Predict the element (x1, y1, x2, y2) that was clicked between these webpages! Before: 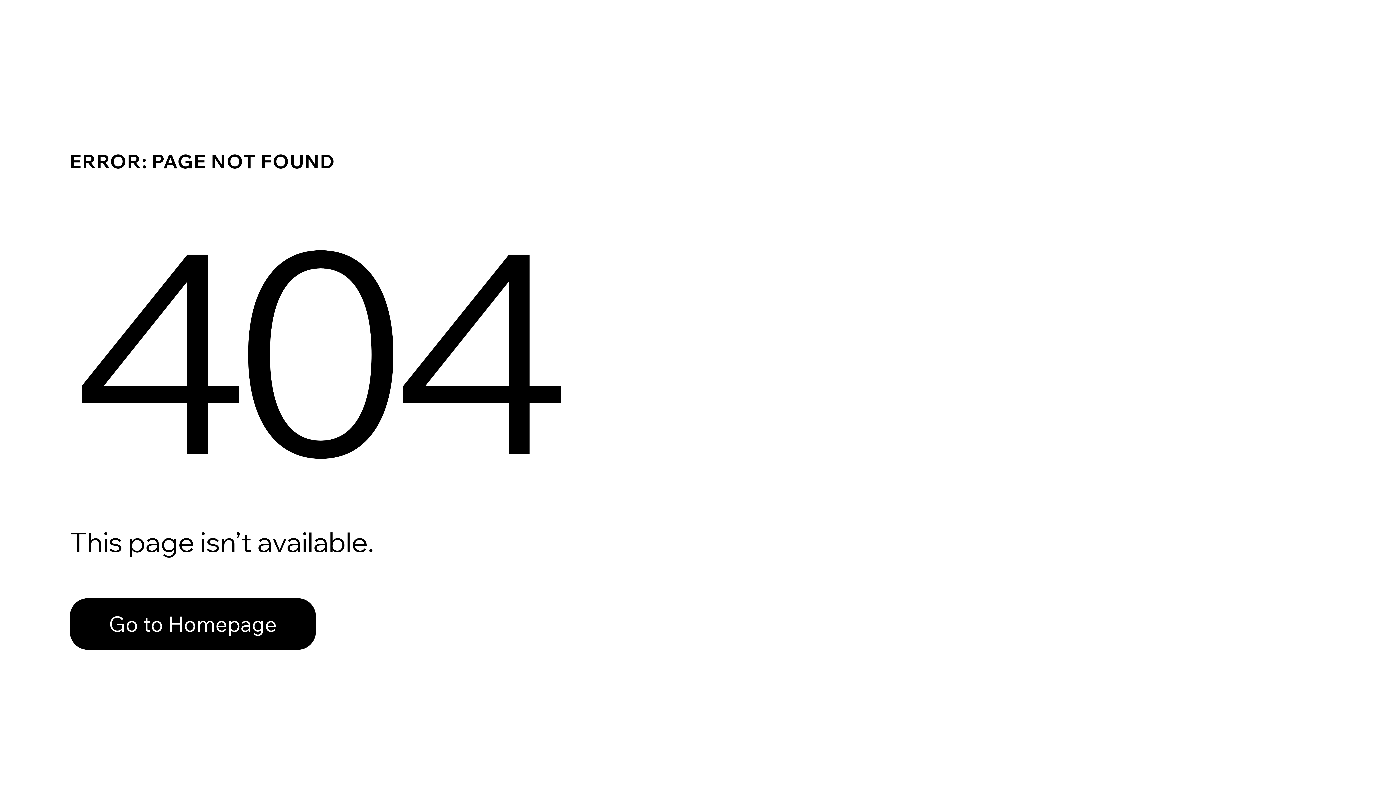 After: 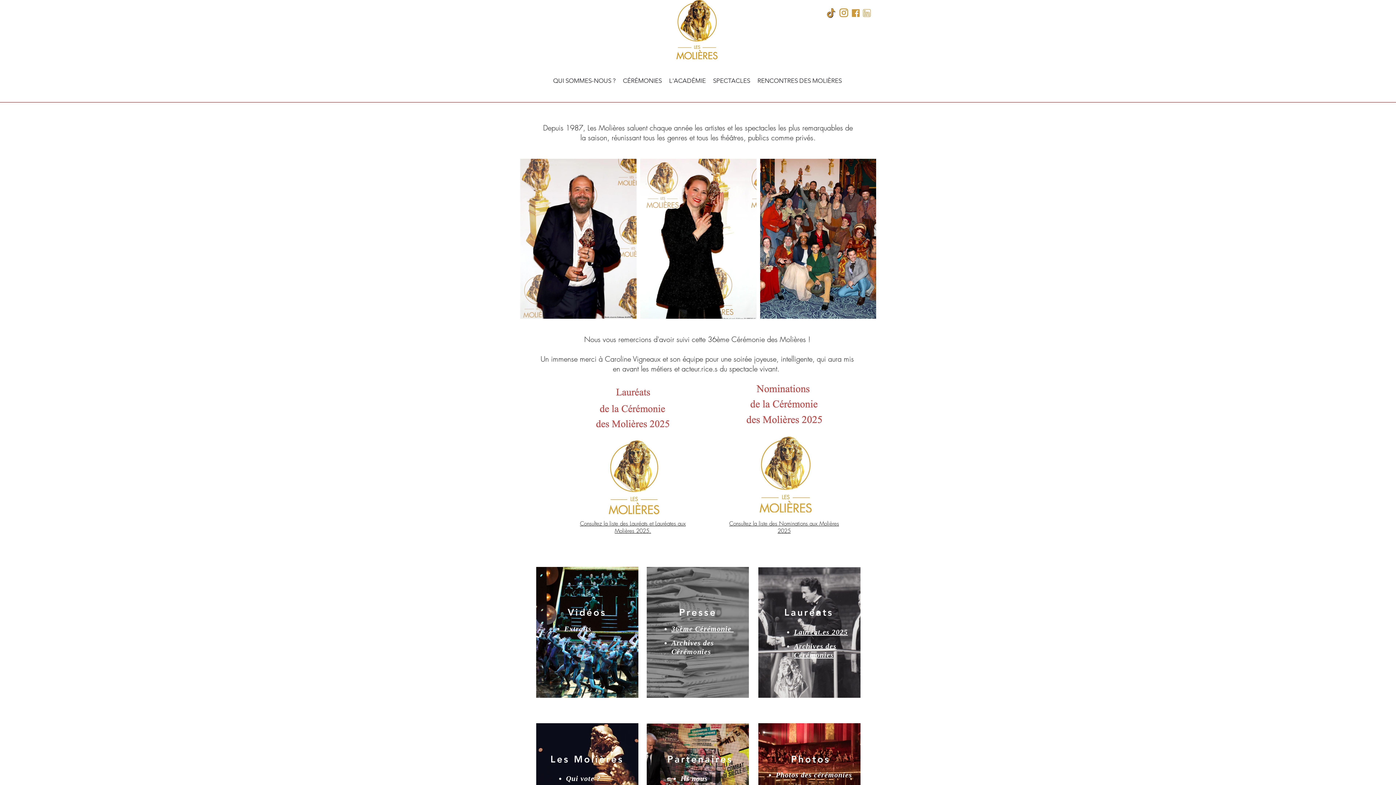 Action: label: Go to Homepage bbox: (69, 598, 316, 650)